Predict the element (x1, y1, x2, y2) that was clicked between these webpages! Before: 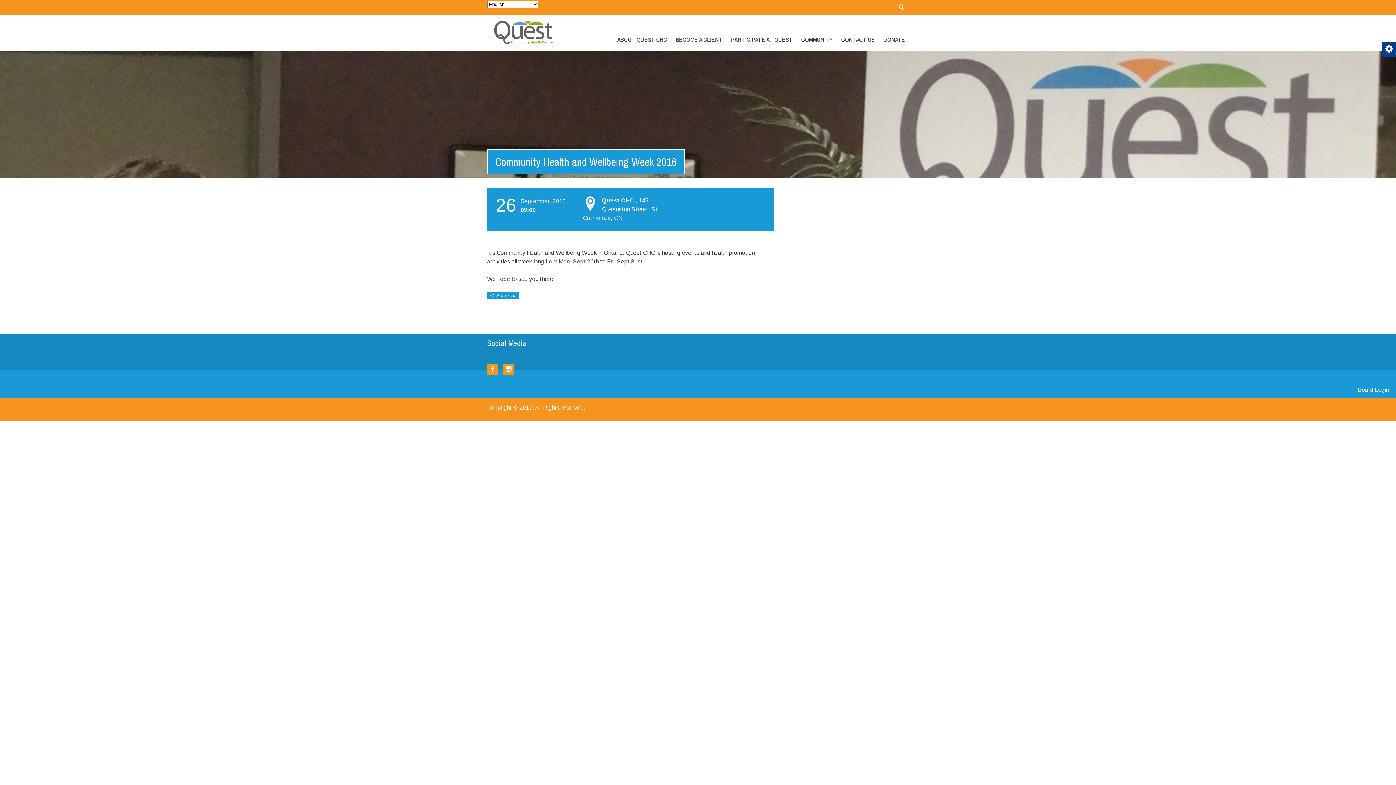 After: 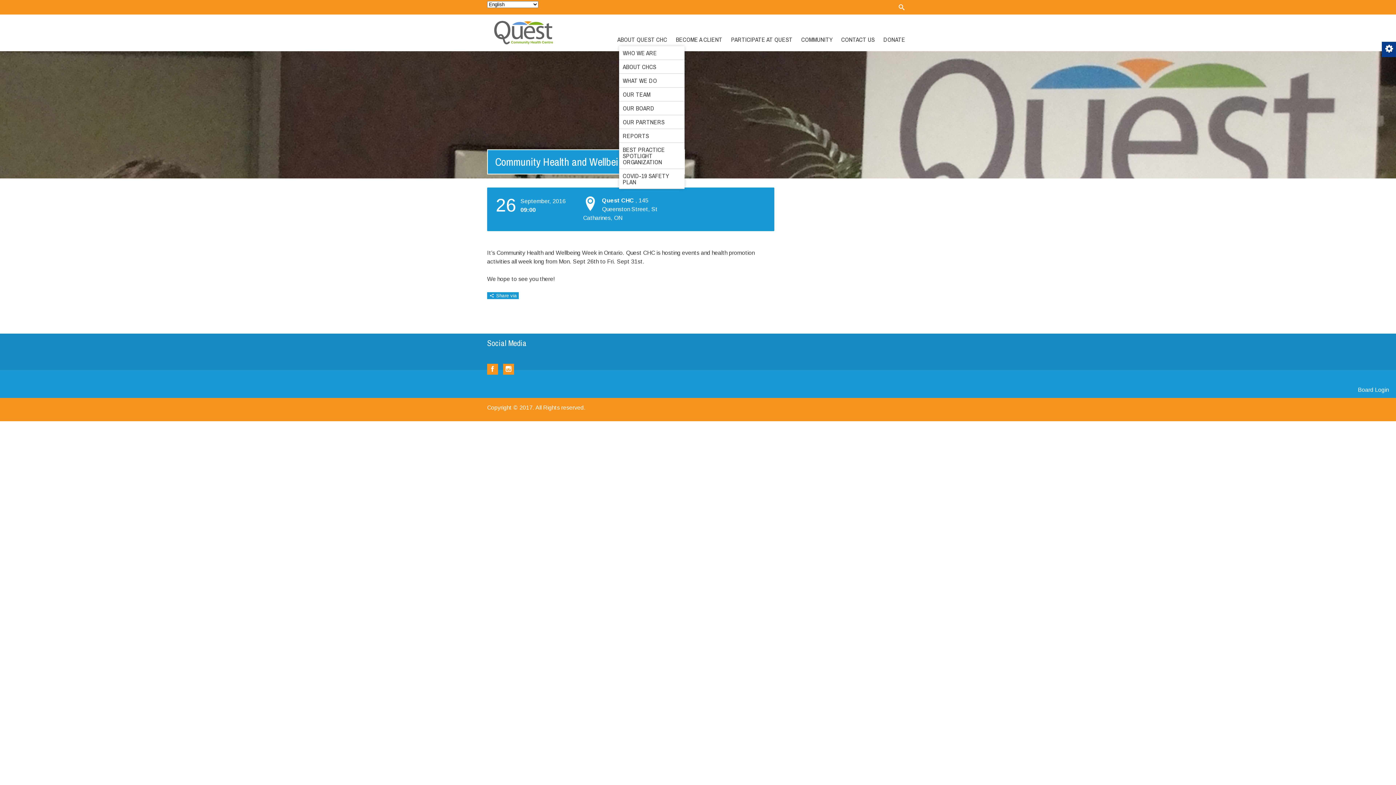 Action: bbox: (613, 32, 670, 46) label: ABOUT QUEST CHC